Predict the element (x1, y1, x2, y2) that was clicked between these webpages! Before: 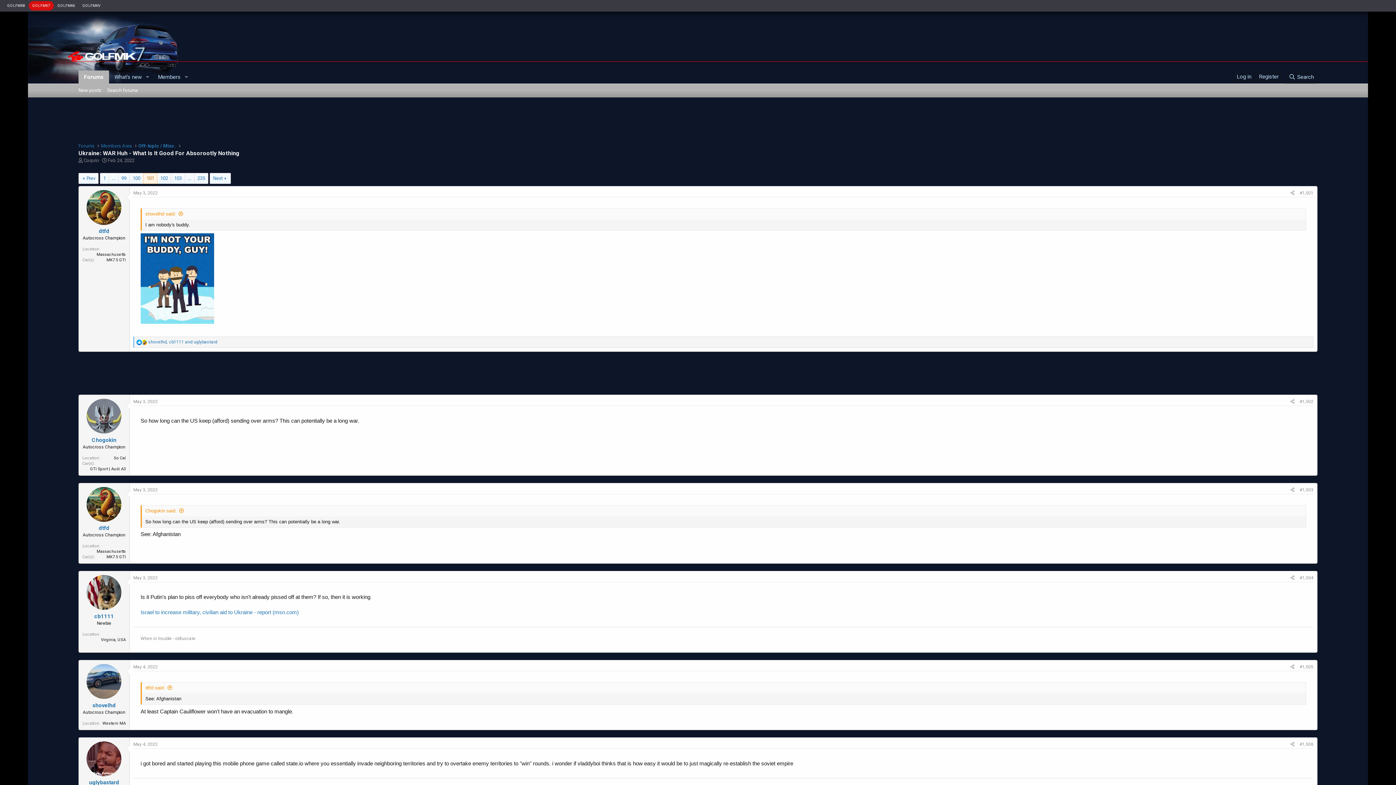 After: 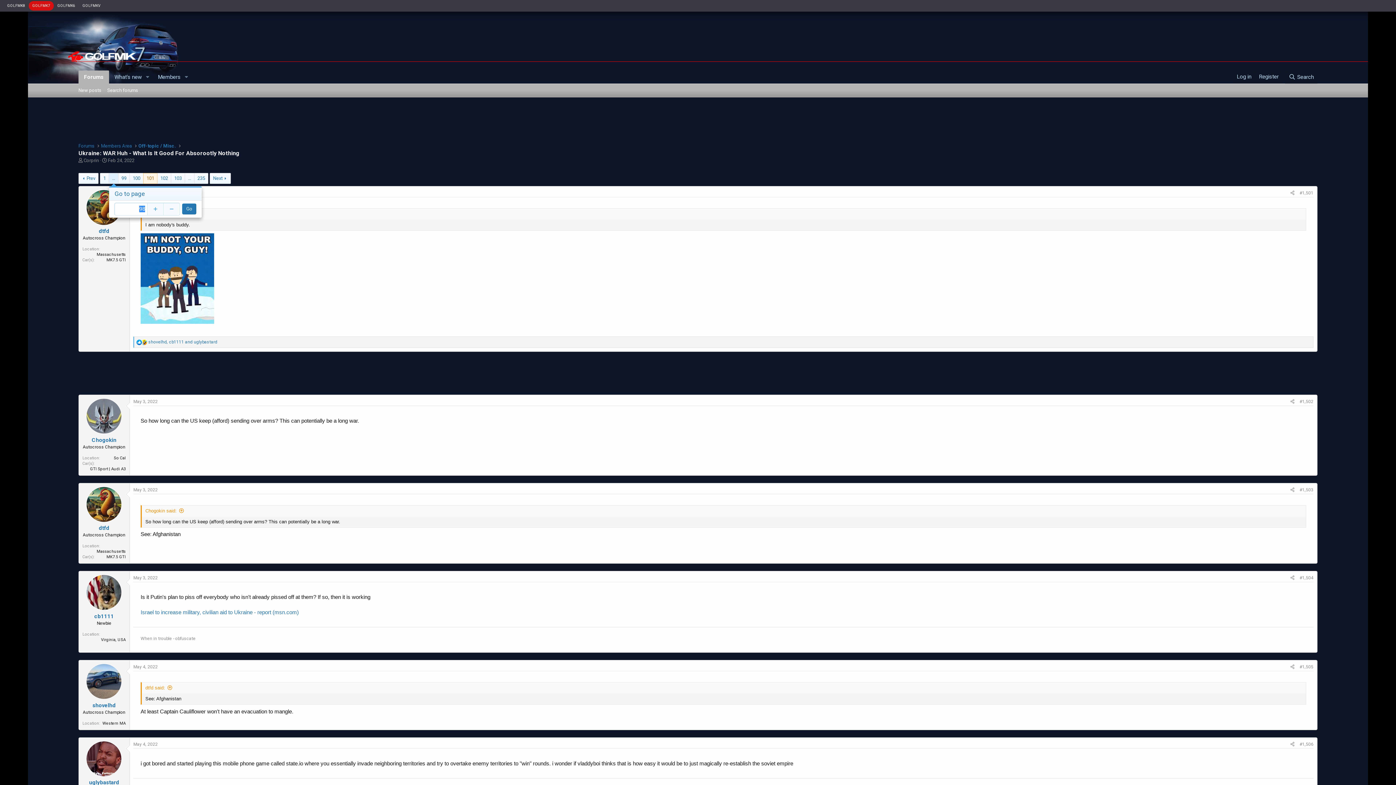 Action: bbox: (109, 173, 118, 183) label: …